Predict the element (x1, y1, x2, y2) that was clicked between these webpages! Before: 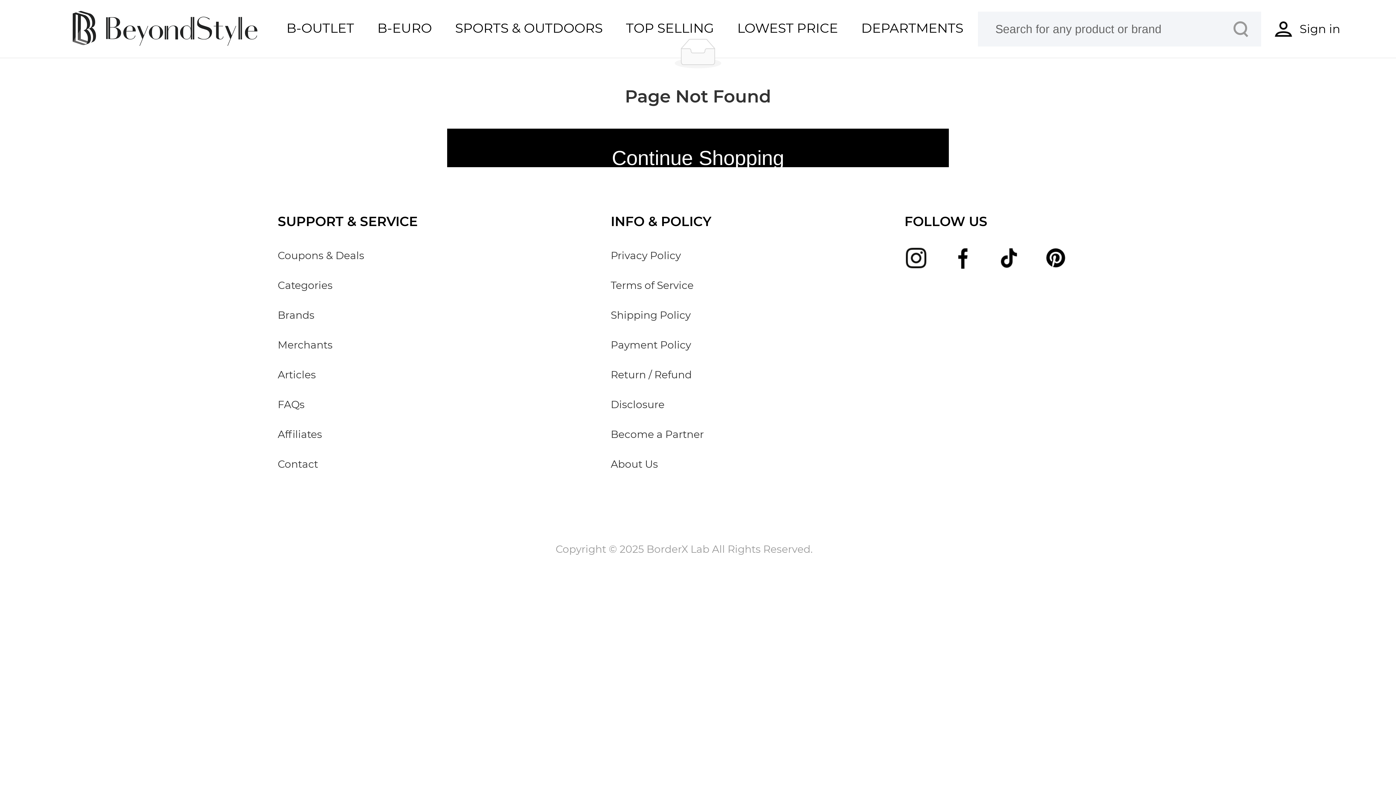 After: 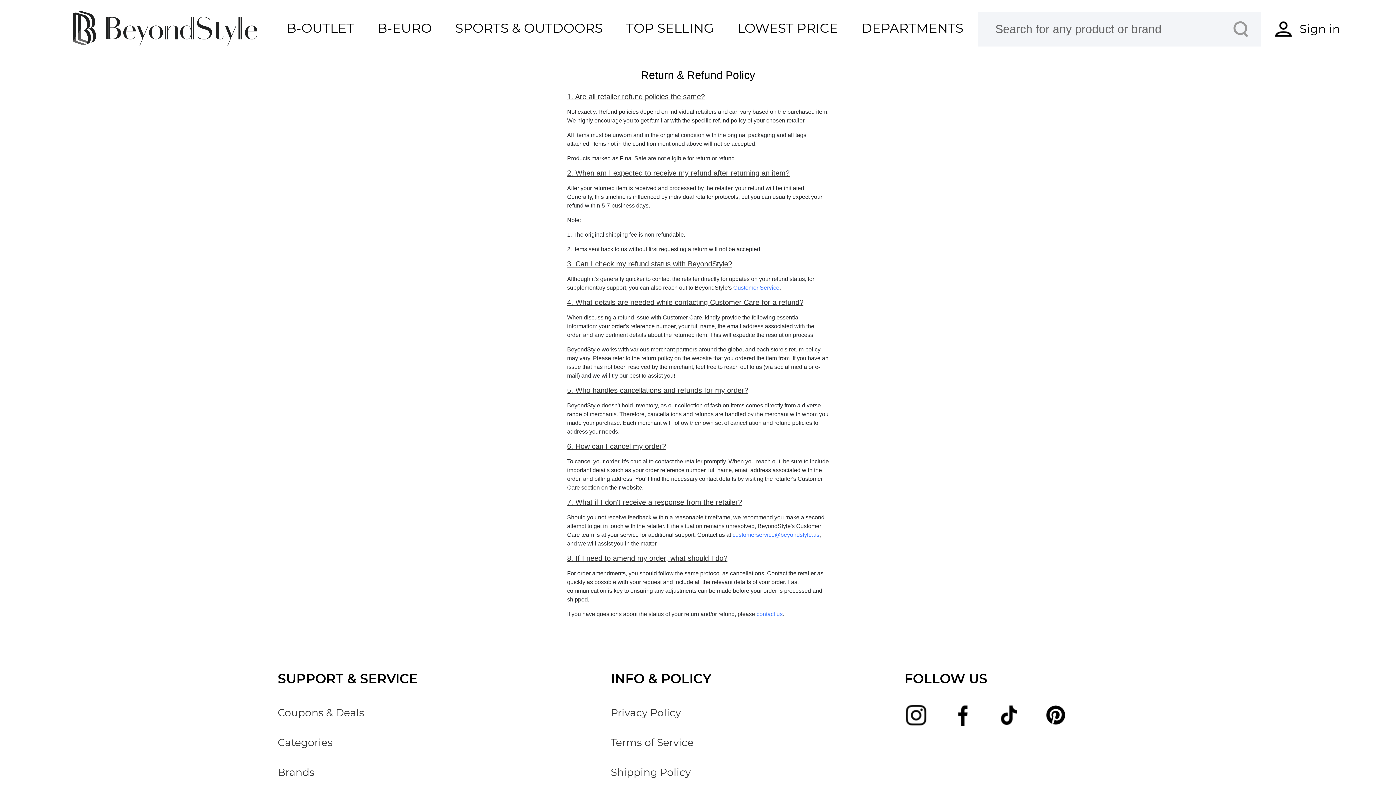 Action: label: Return / Refund bbox: (610, 368, 711, 381)